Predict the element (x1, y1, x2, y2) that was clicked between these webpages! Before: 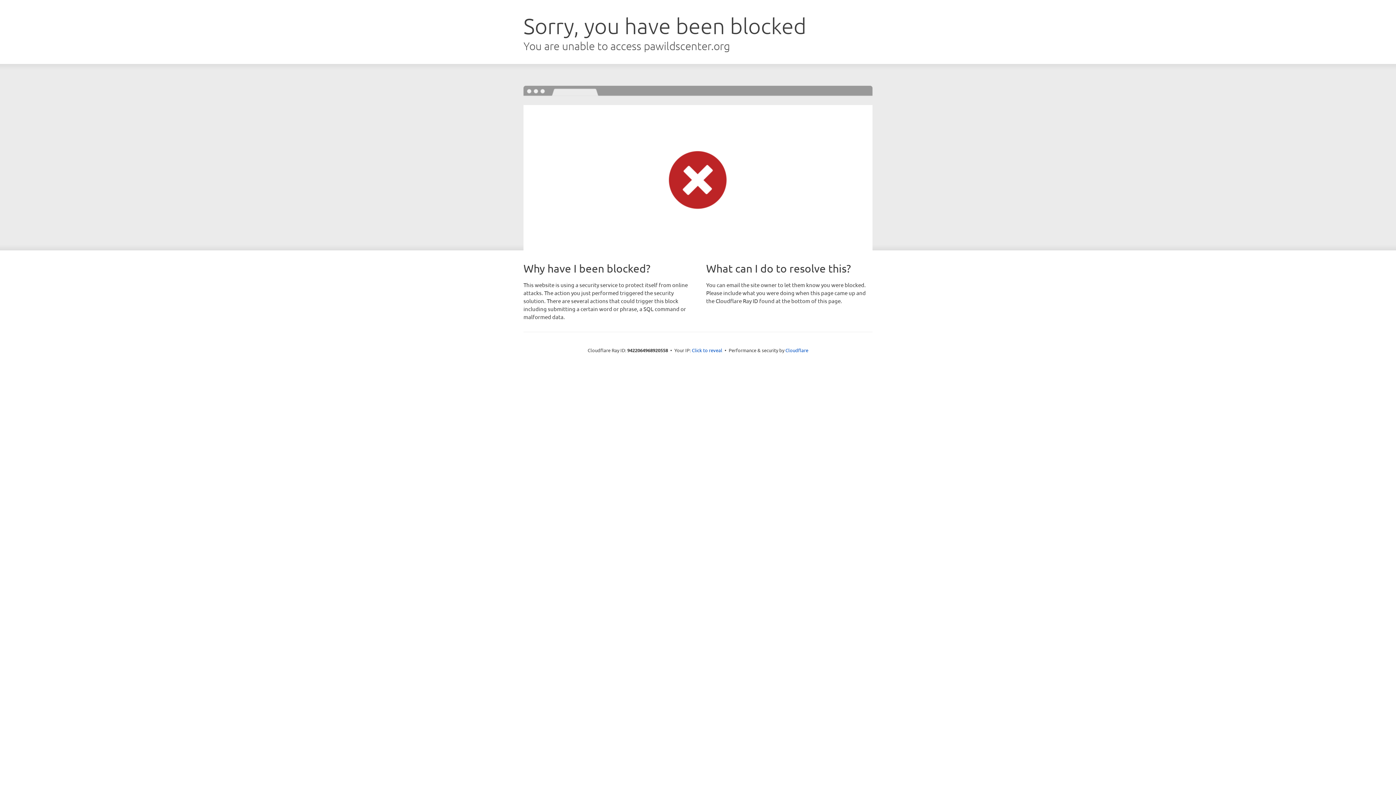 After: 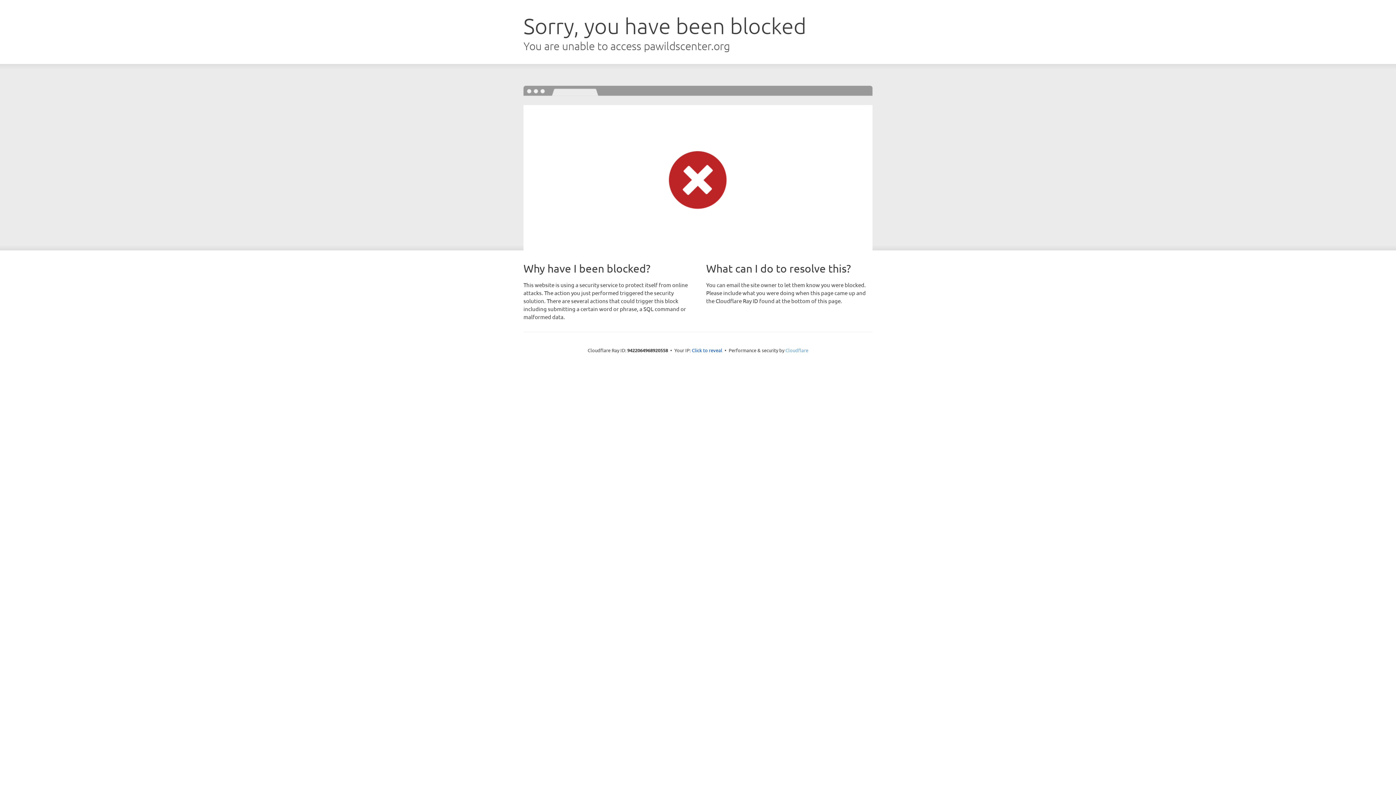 Action: label: Cloudflare bbox: (785, 347, 808, 353)